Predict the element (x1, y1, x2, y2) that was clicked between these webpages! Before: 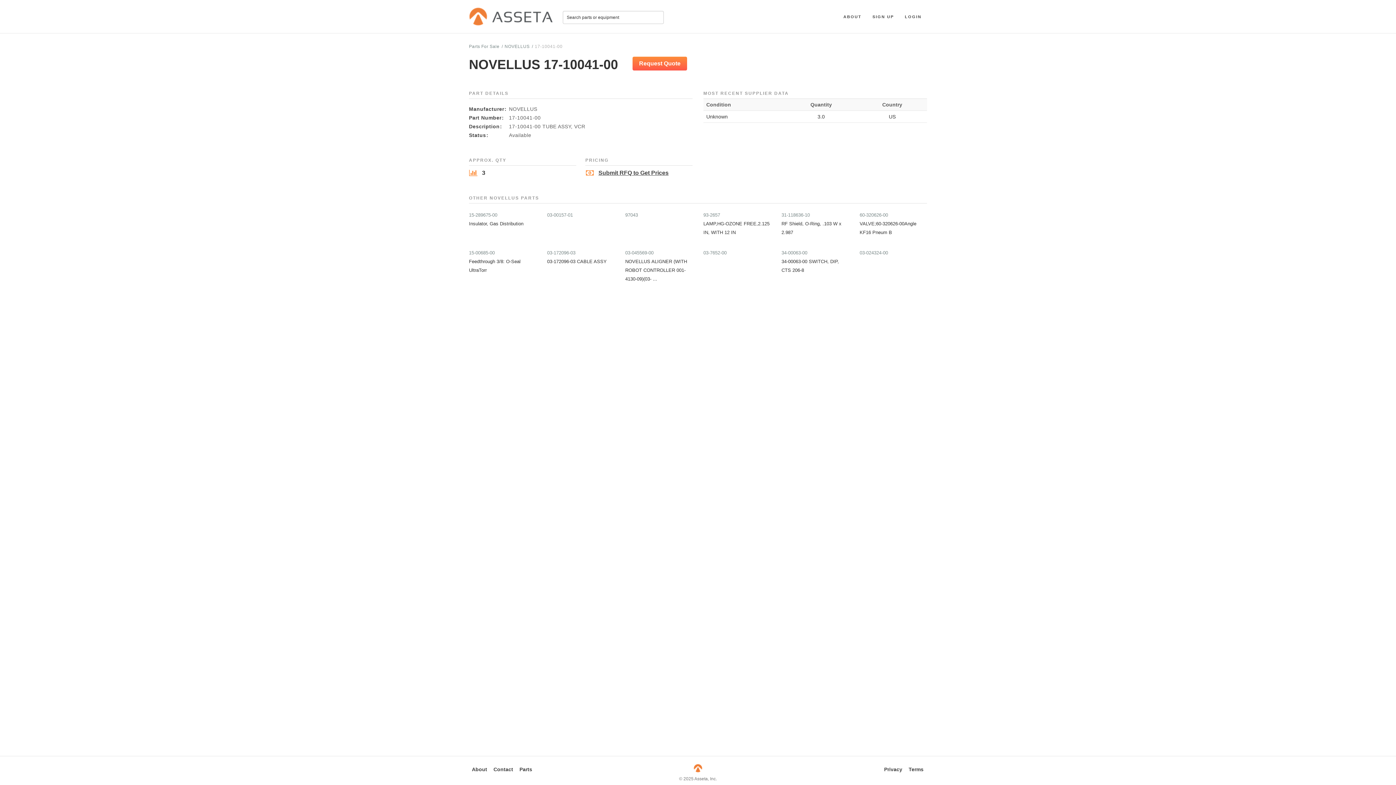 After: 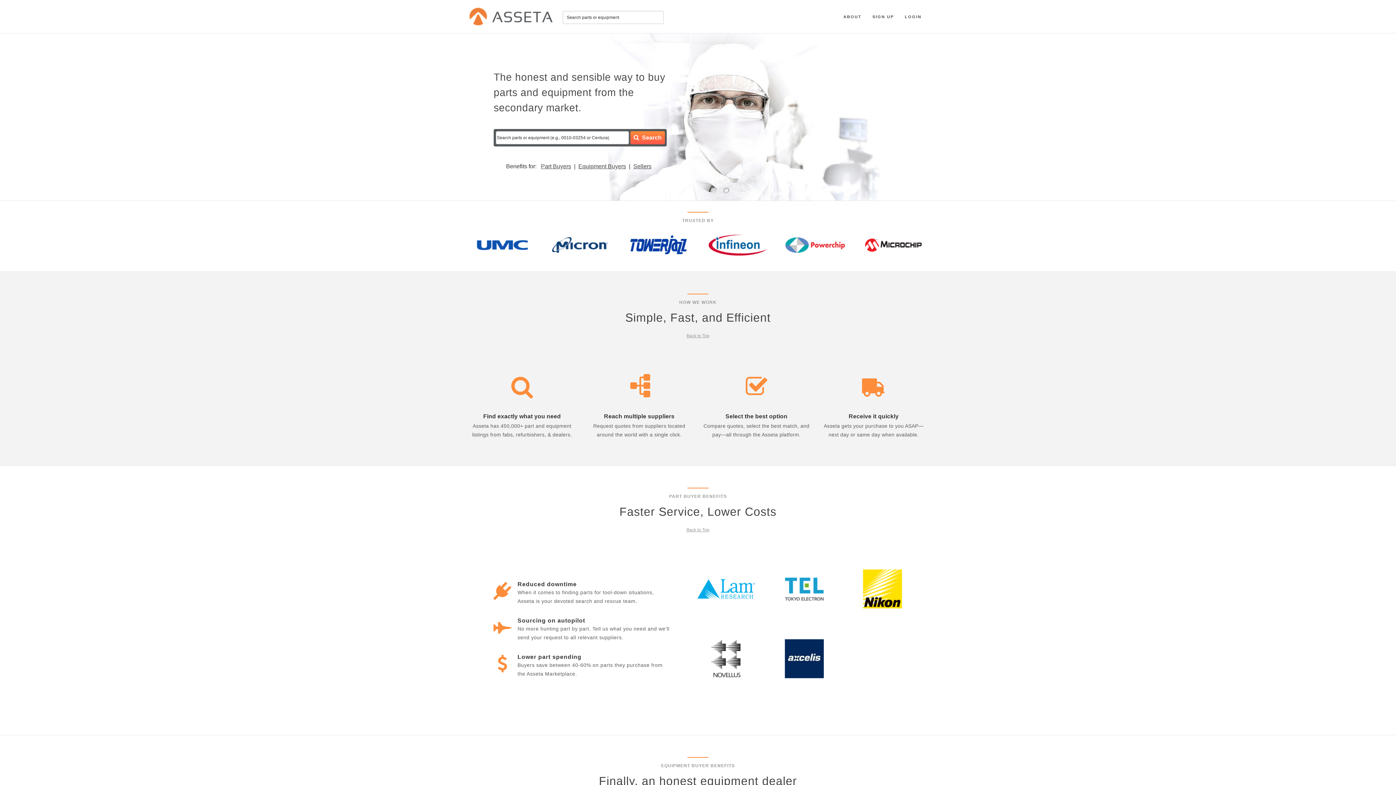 Action: bbox: (693, 767, 702, 773)